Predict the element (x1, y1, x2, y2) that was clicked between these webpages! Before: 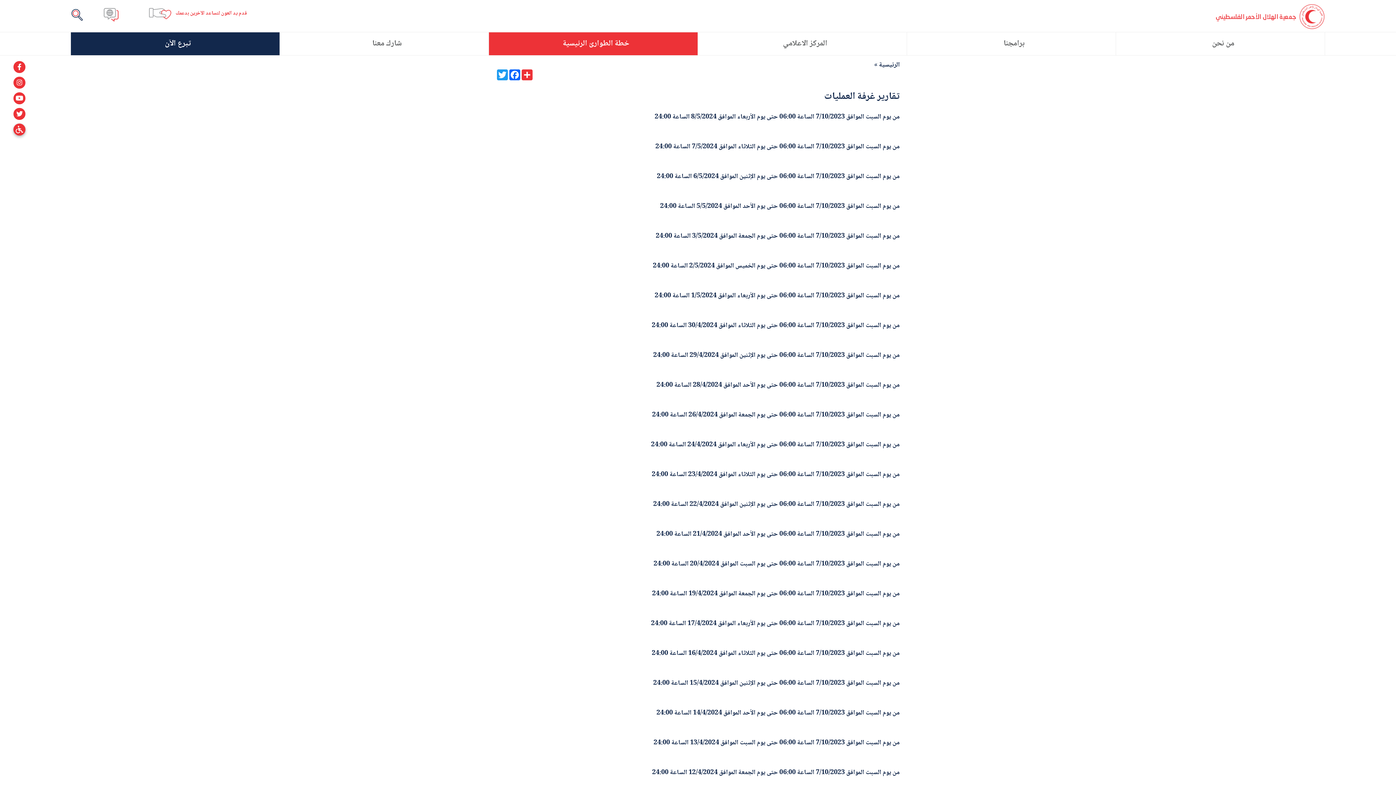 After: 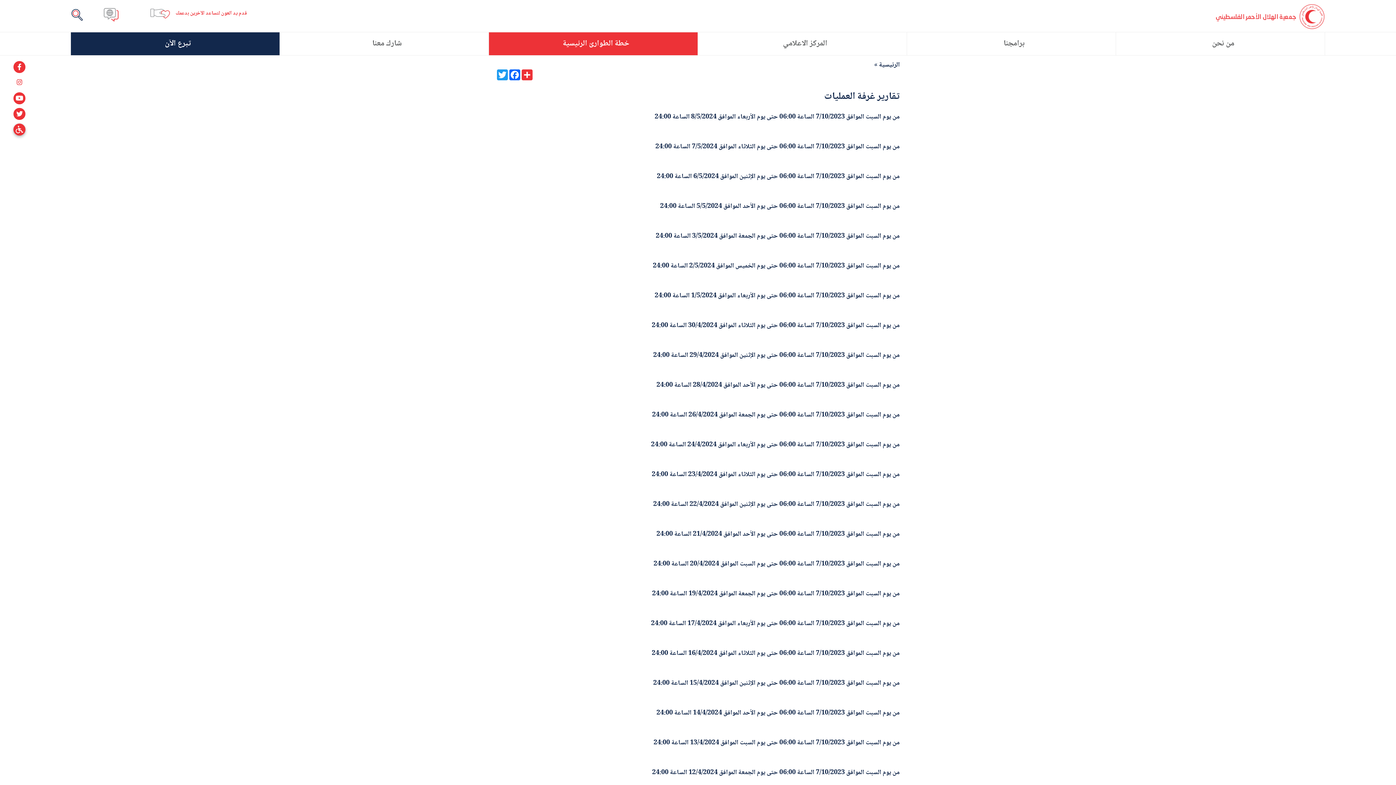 Action: bbox: (13, 76, 25, 88)